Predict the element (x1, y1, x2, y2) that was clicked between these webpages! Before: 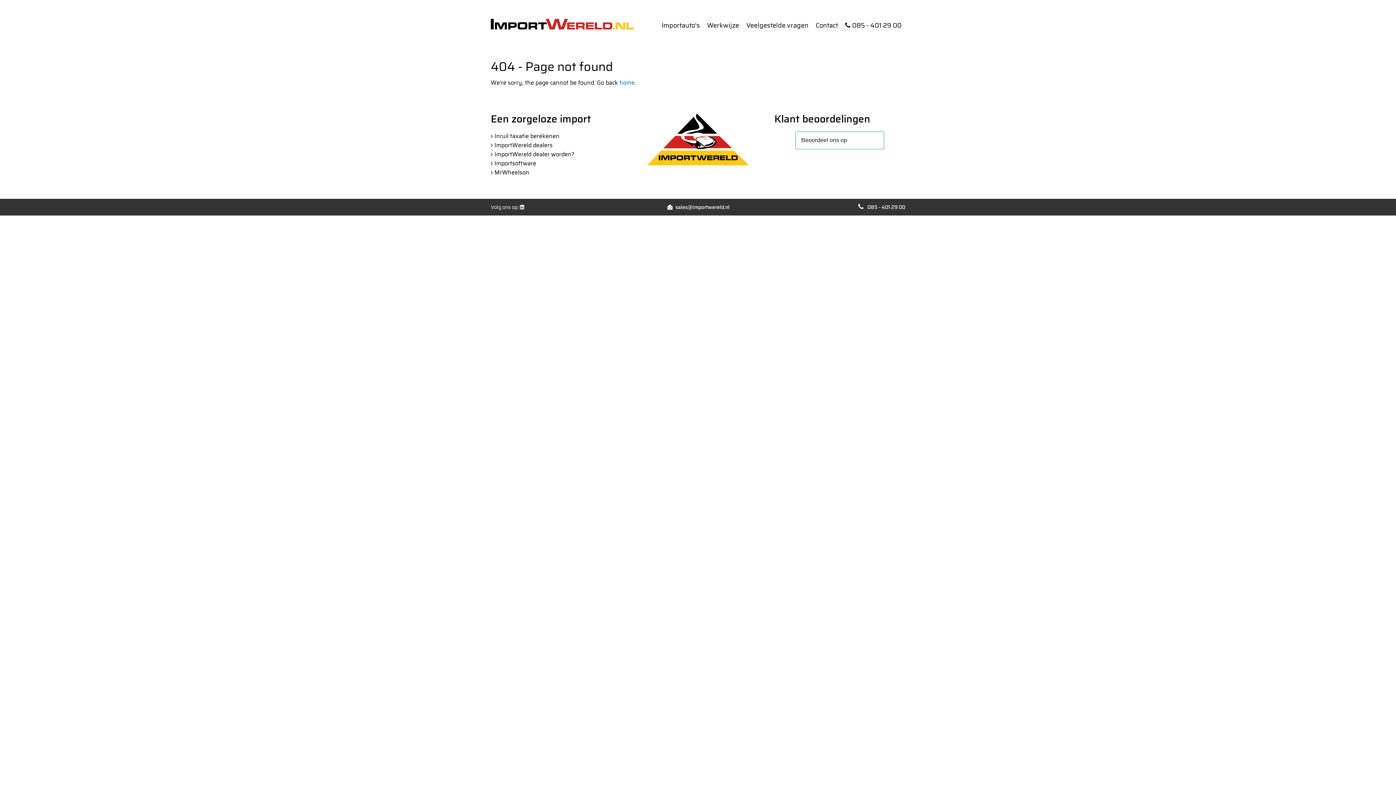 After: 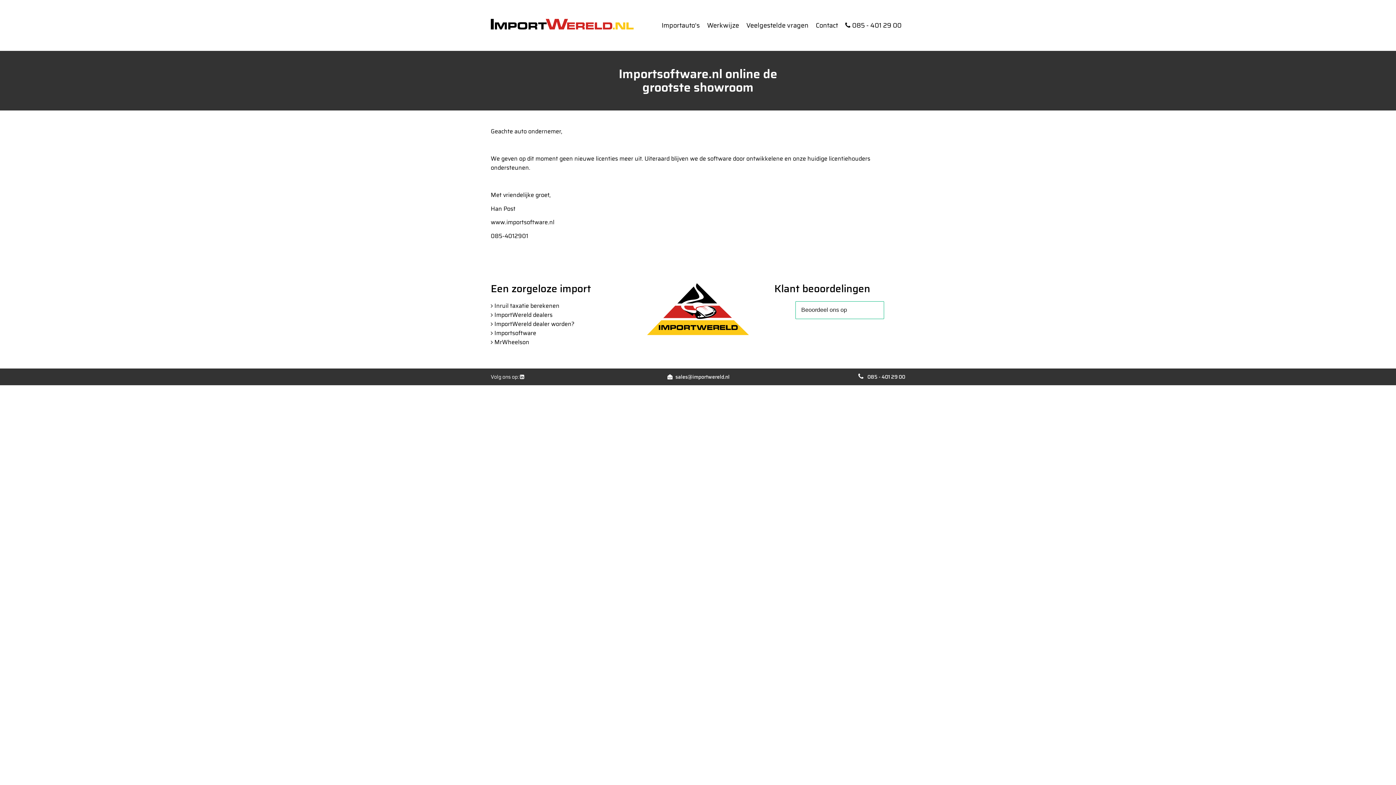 Action: label: Importsoftware bbox: (494, 158, 536, 168)